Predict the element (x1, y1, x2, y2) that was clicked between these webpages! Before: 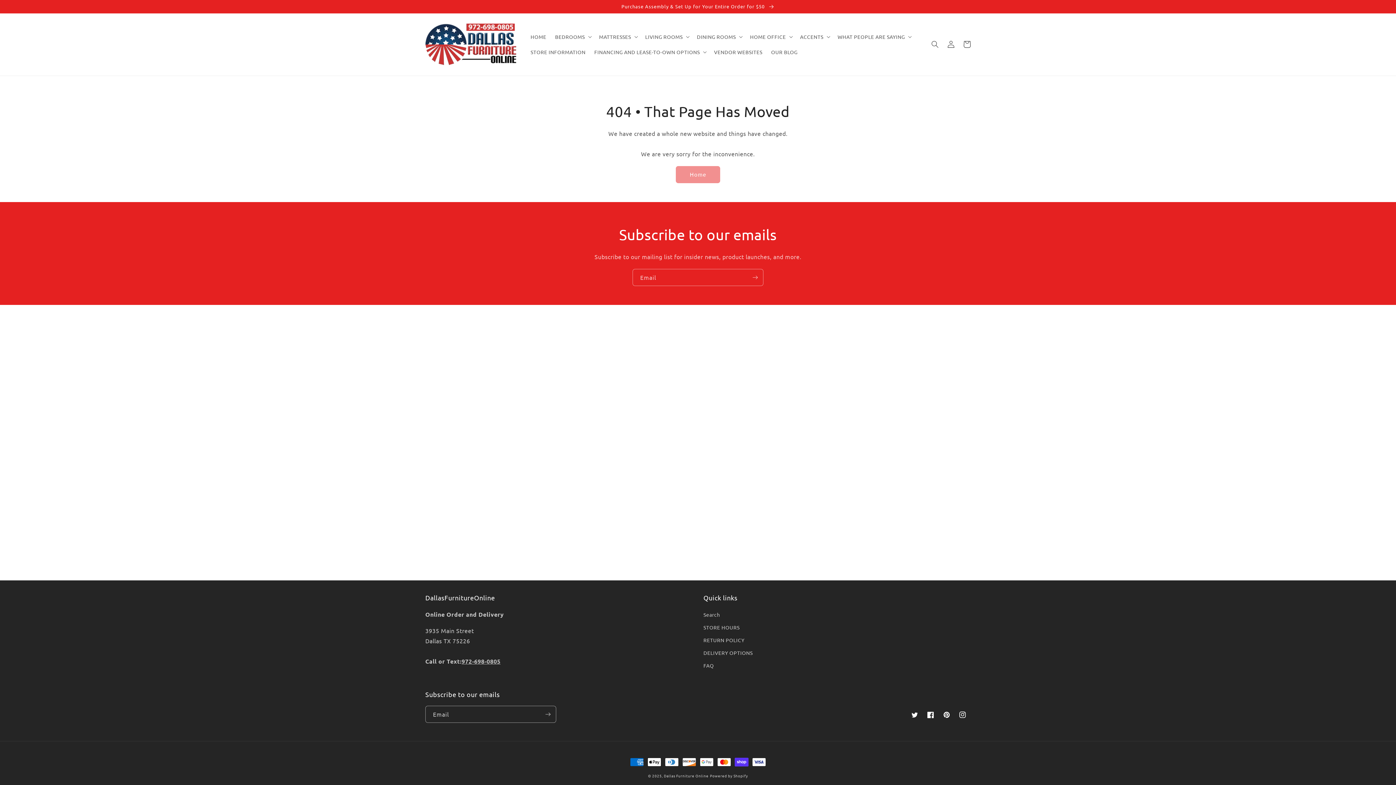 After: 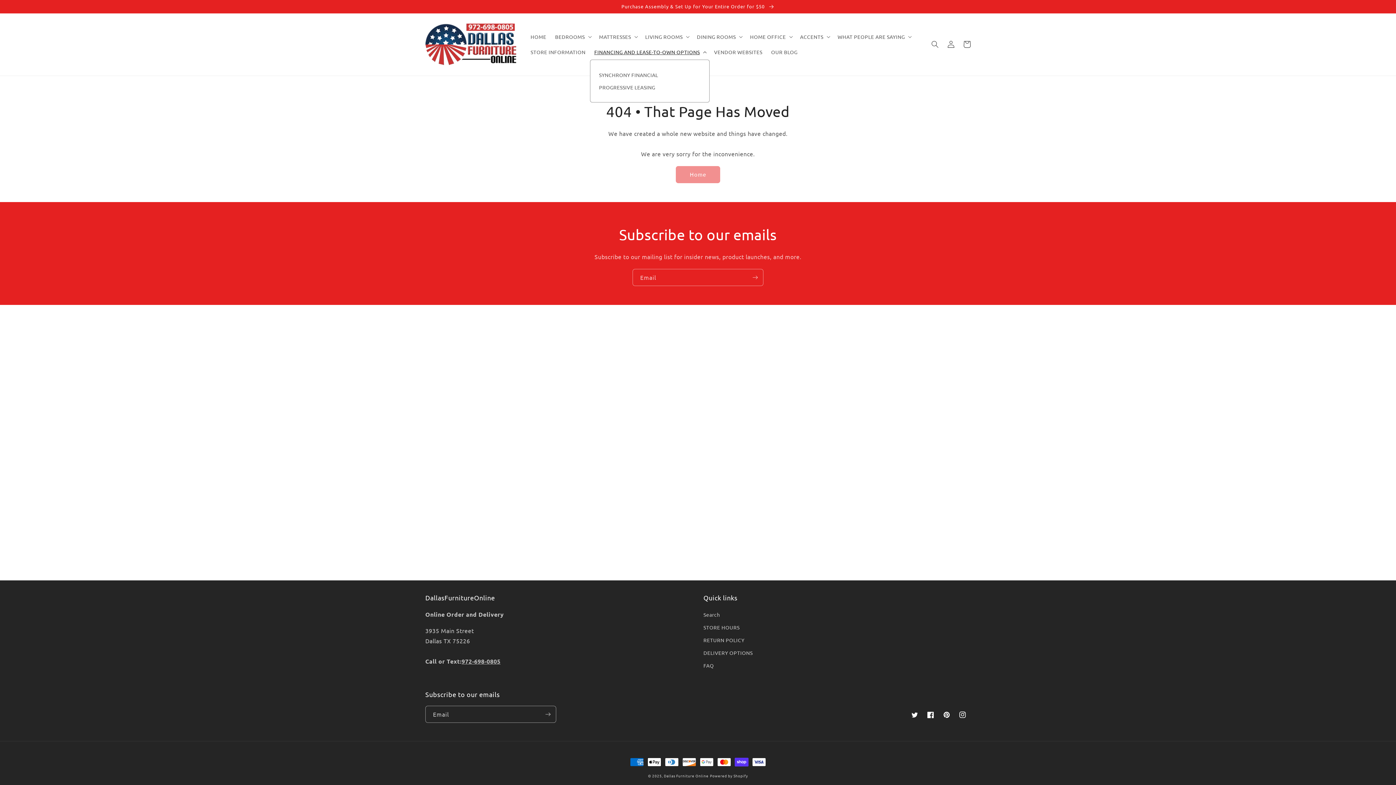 Action: bbox: (590, 44, 709, 59) label: FINANCING AND LEASE-TO-OWN OPTIONS